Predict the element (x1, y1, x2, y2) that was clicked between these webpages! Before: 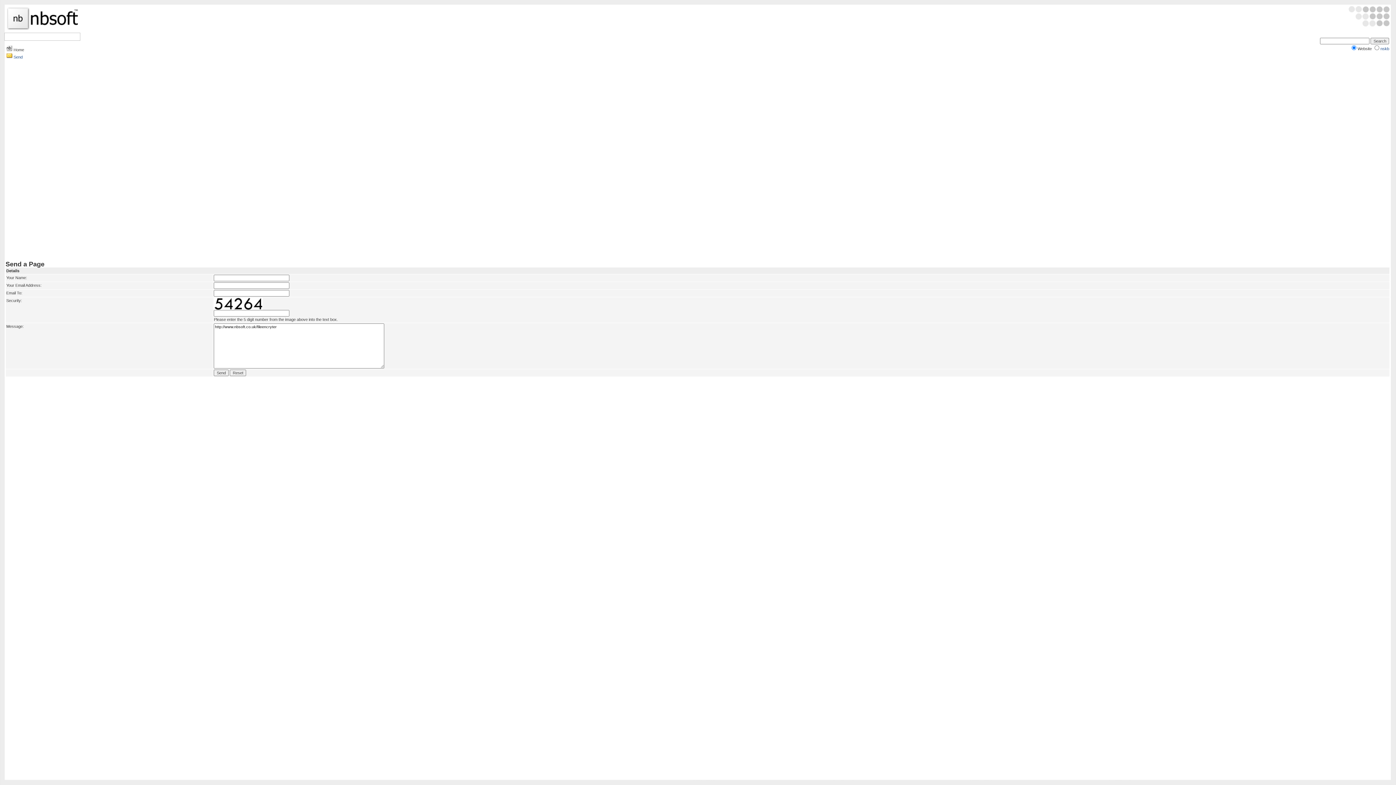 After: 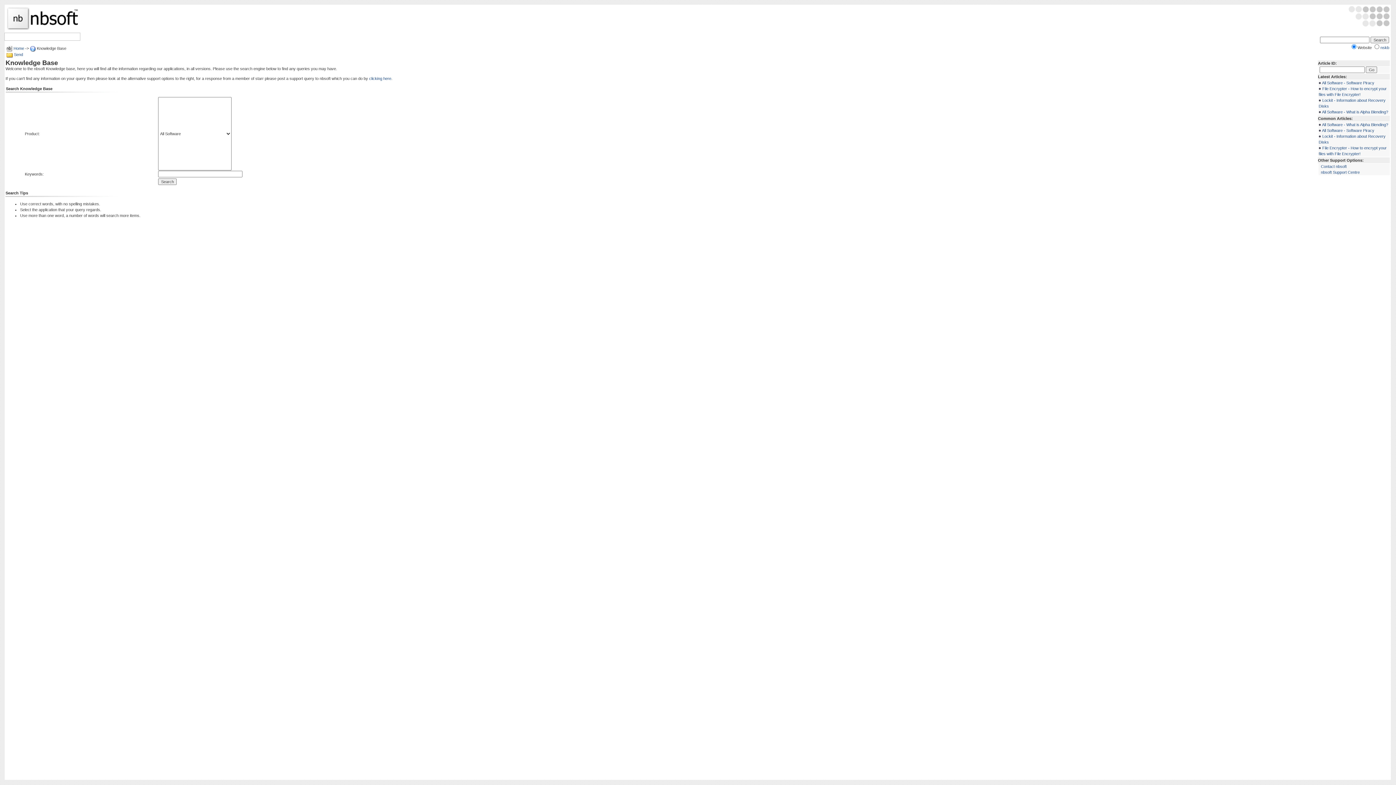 Action: label: nskb bbox: (1380, 46, 1389, 51)